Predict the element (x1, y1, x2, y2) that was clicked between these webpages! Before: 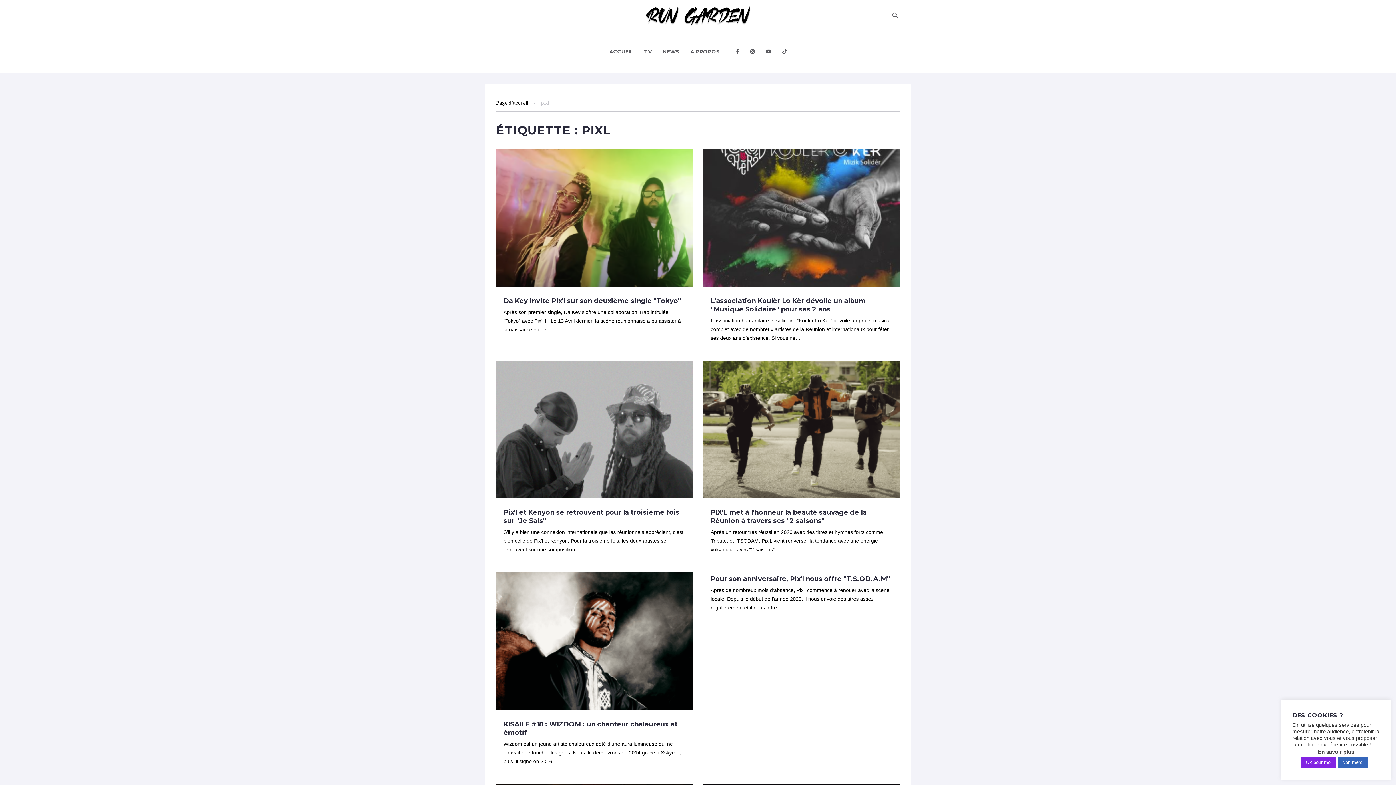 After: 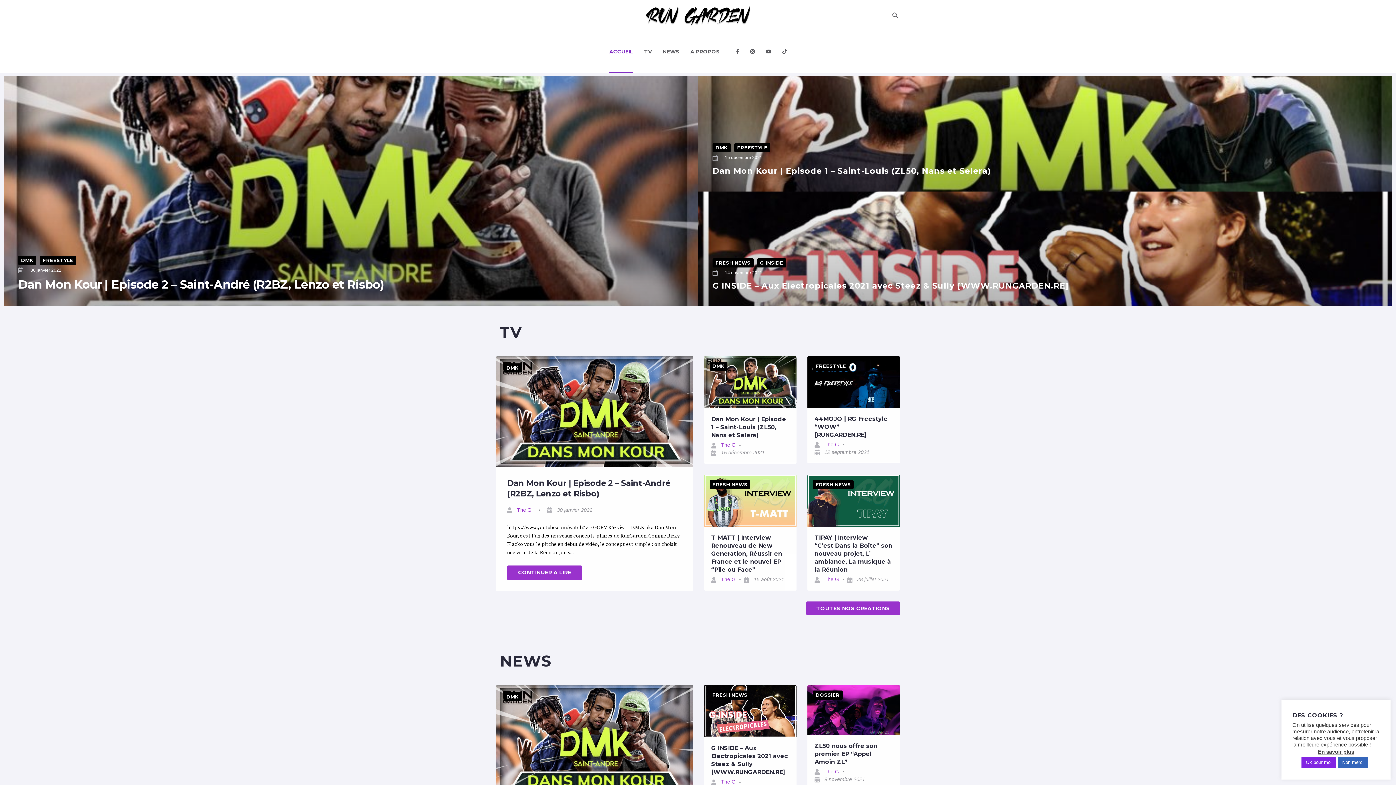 Action: bbox: (643, 5, 752, 25)